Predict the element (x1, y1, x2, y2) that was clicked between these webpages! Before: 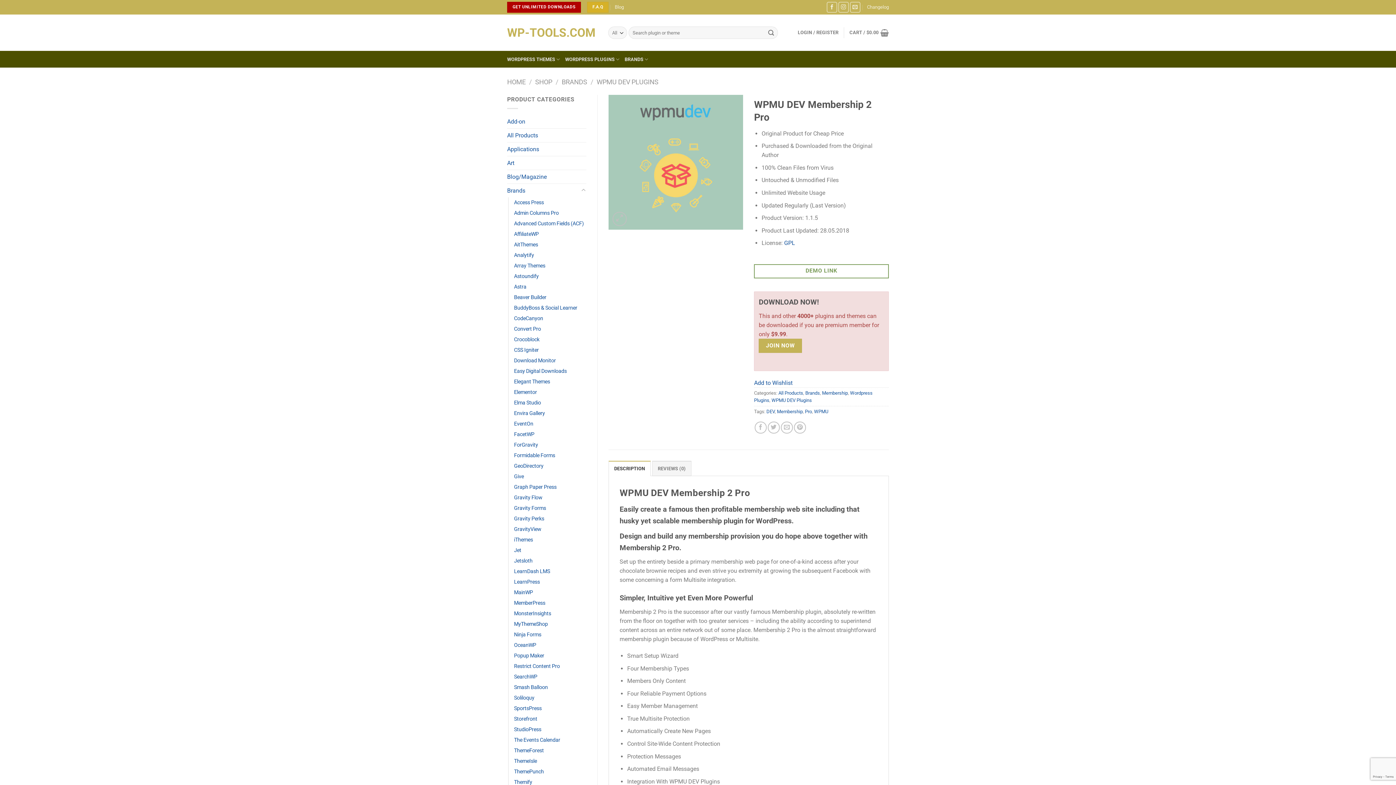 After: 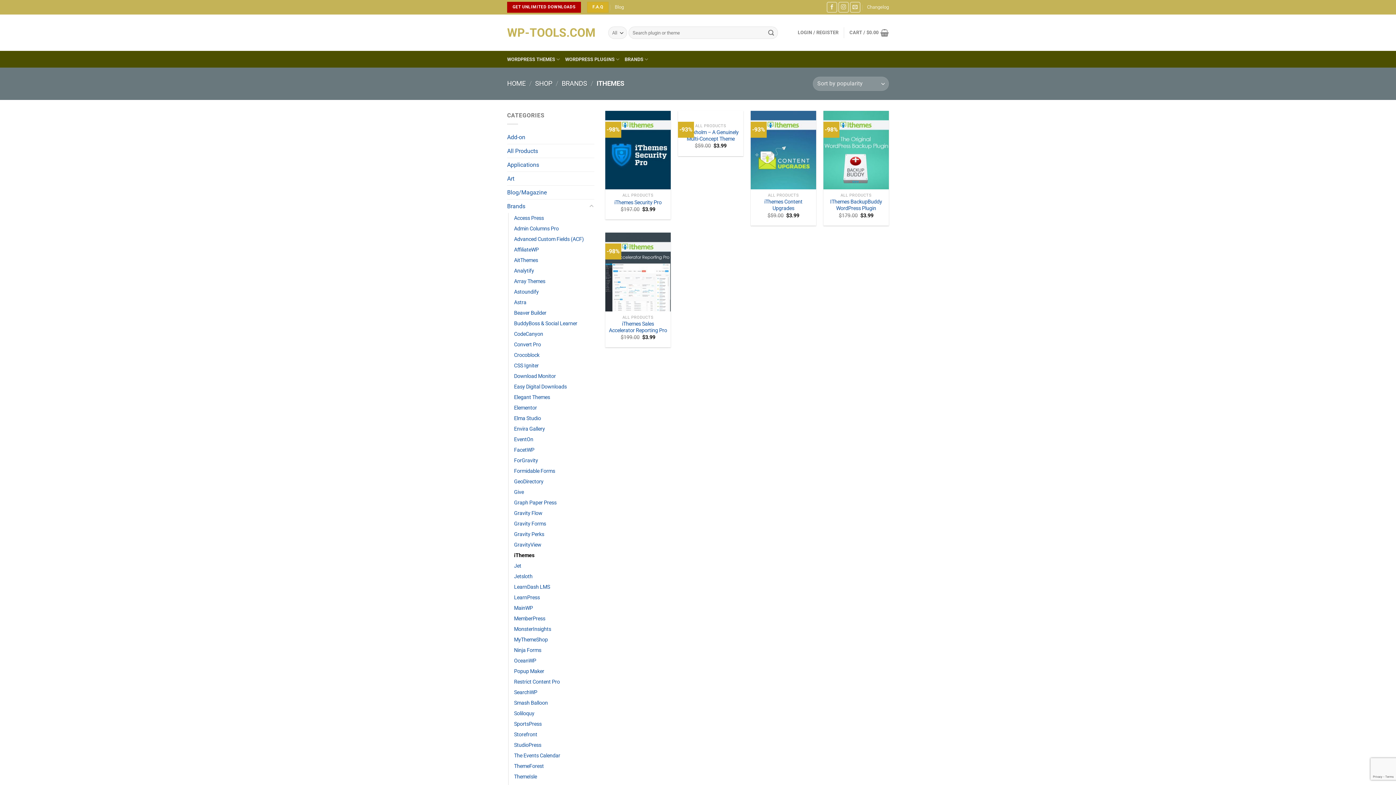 Action: label: iThemes bbox: (514, 534, 533, 545)